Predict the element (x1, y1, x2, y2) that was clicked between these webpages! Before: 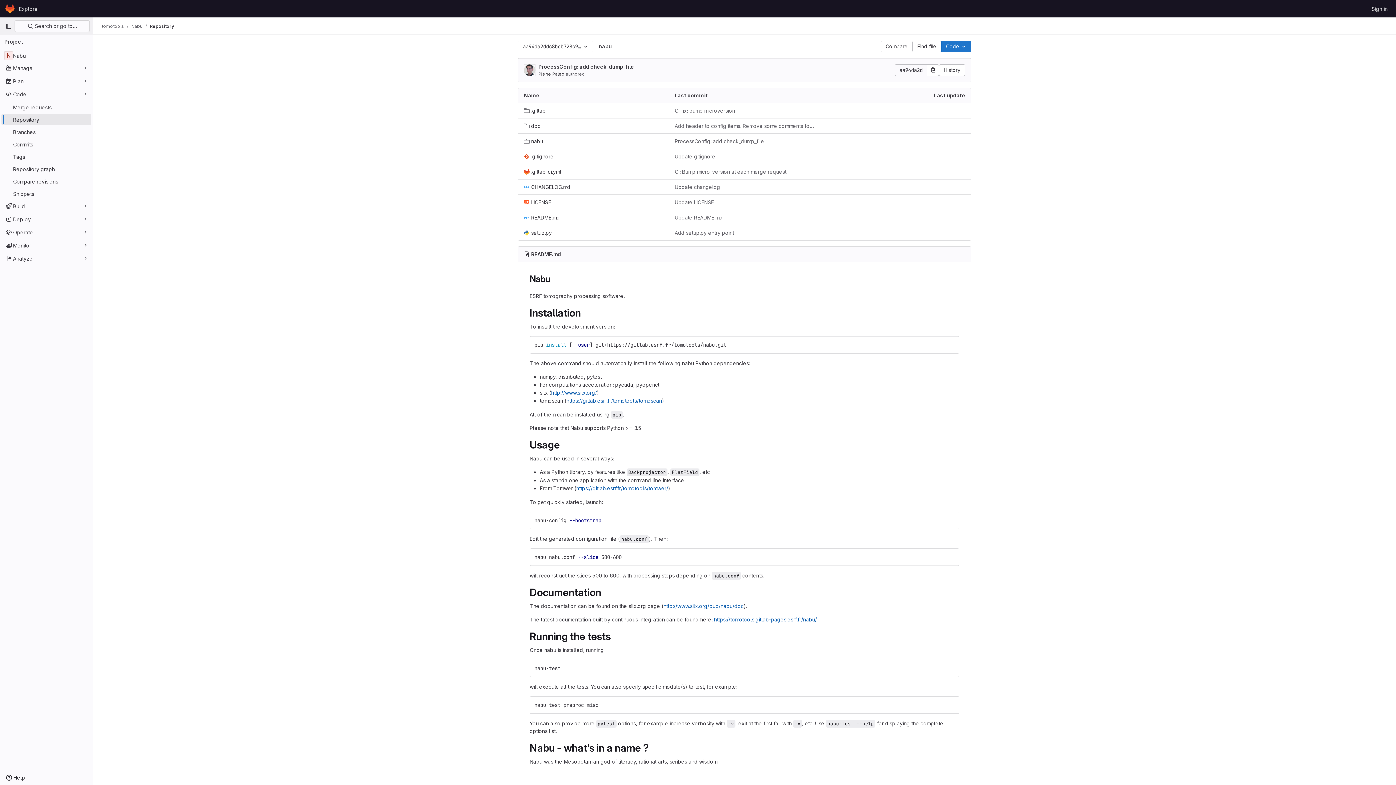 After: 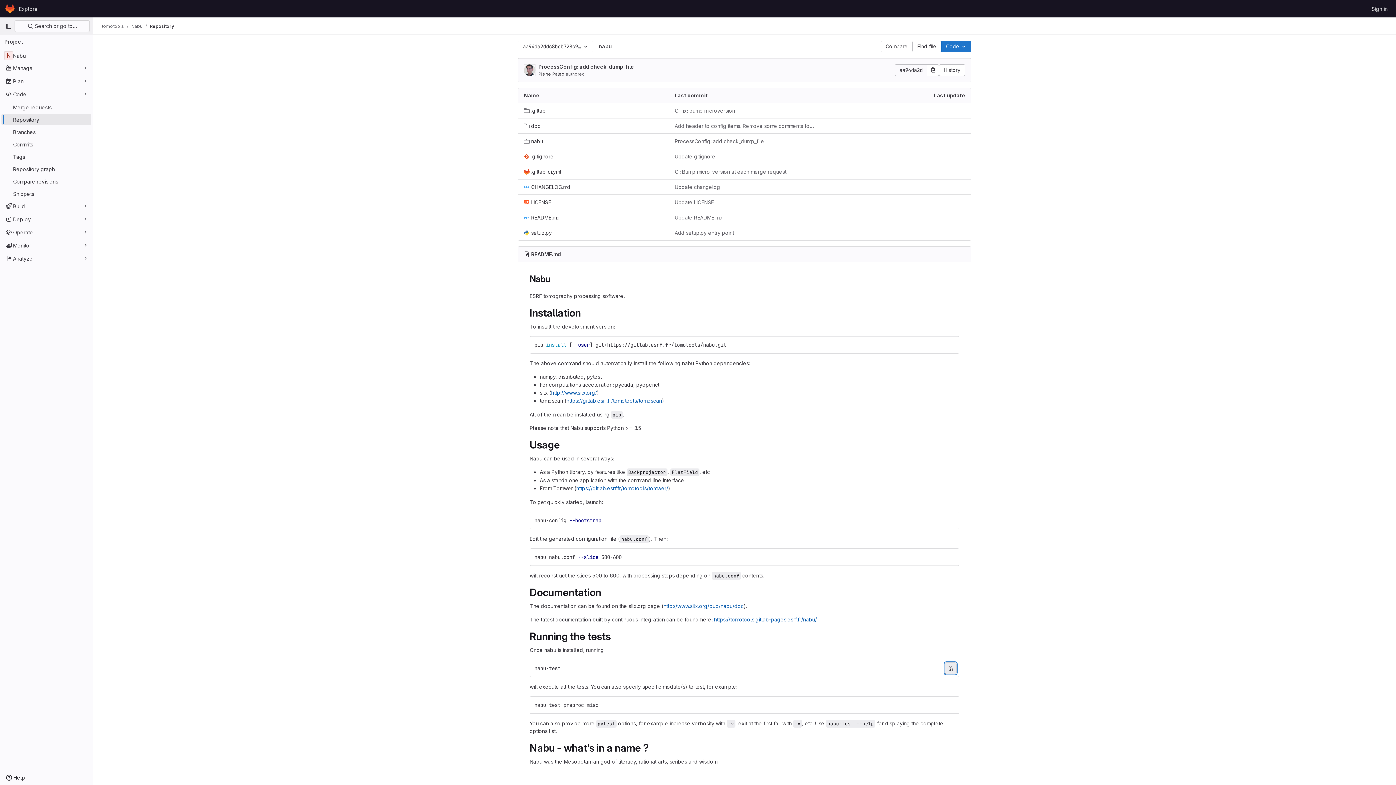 Action: bbox: (945, 662, 956, 674) label: Copy to clipboard